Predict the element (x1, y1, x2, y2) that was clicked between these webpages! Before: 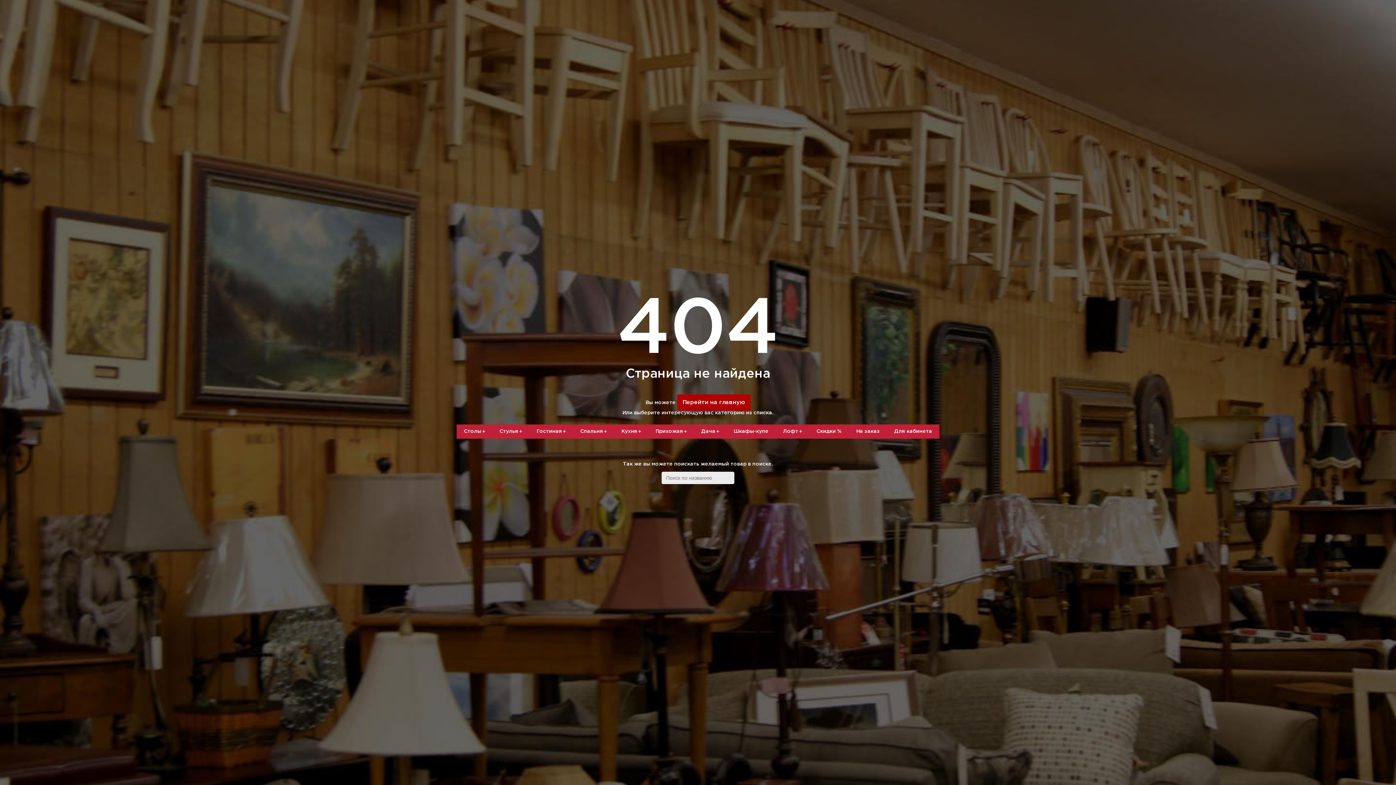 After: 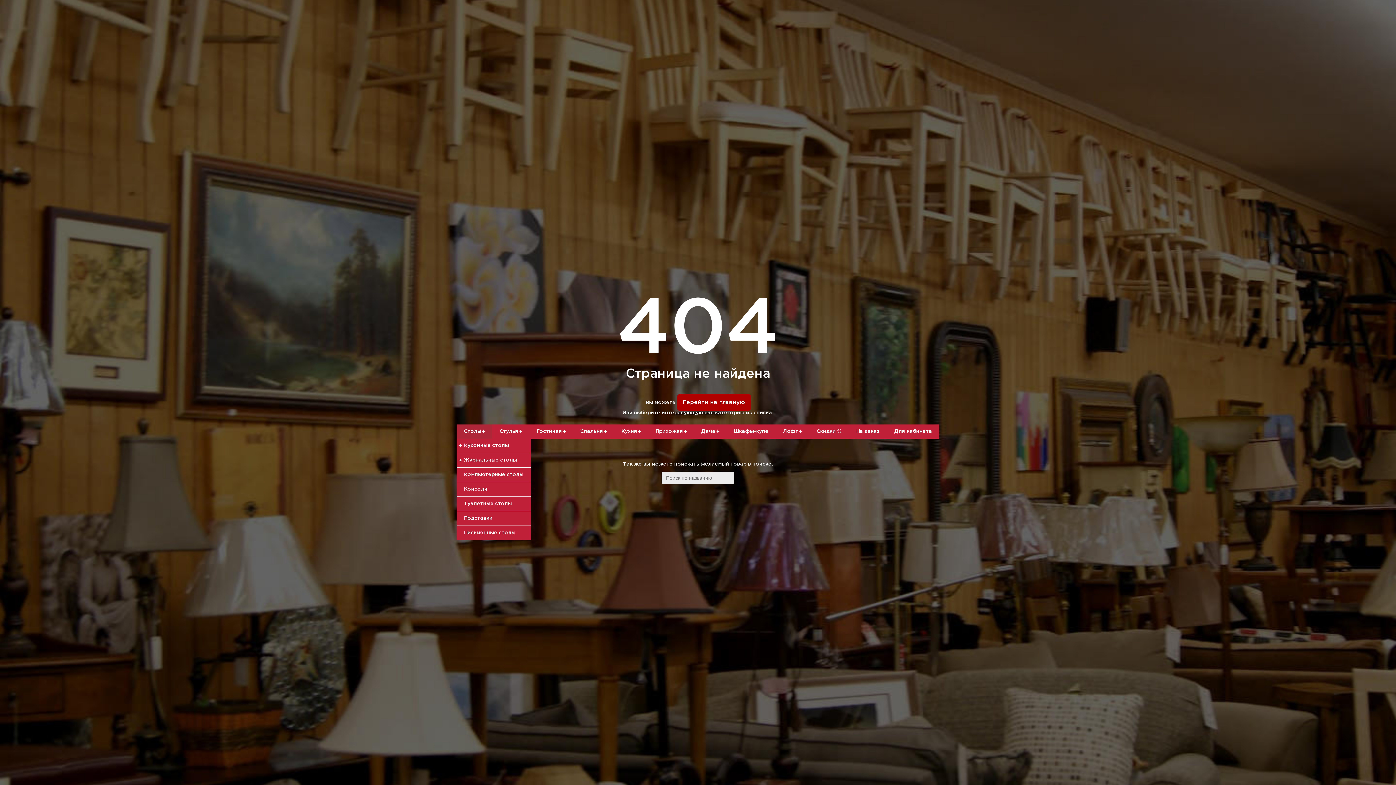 Action: label: +
Столы bbox: (456, 424, 492, 438)